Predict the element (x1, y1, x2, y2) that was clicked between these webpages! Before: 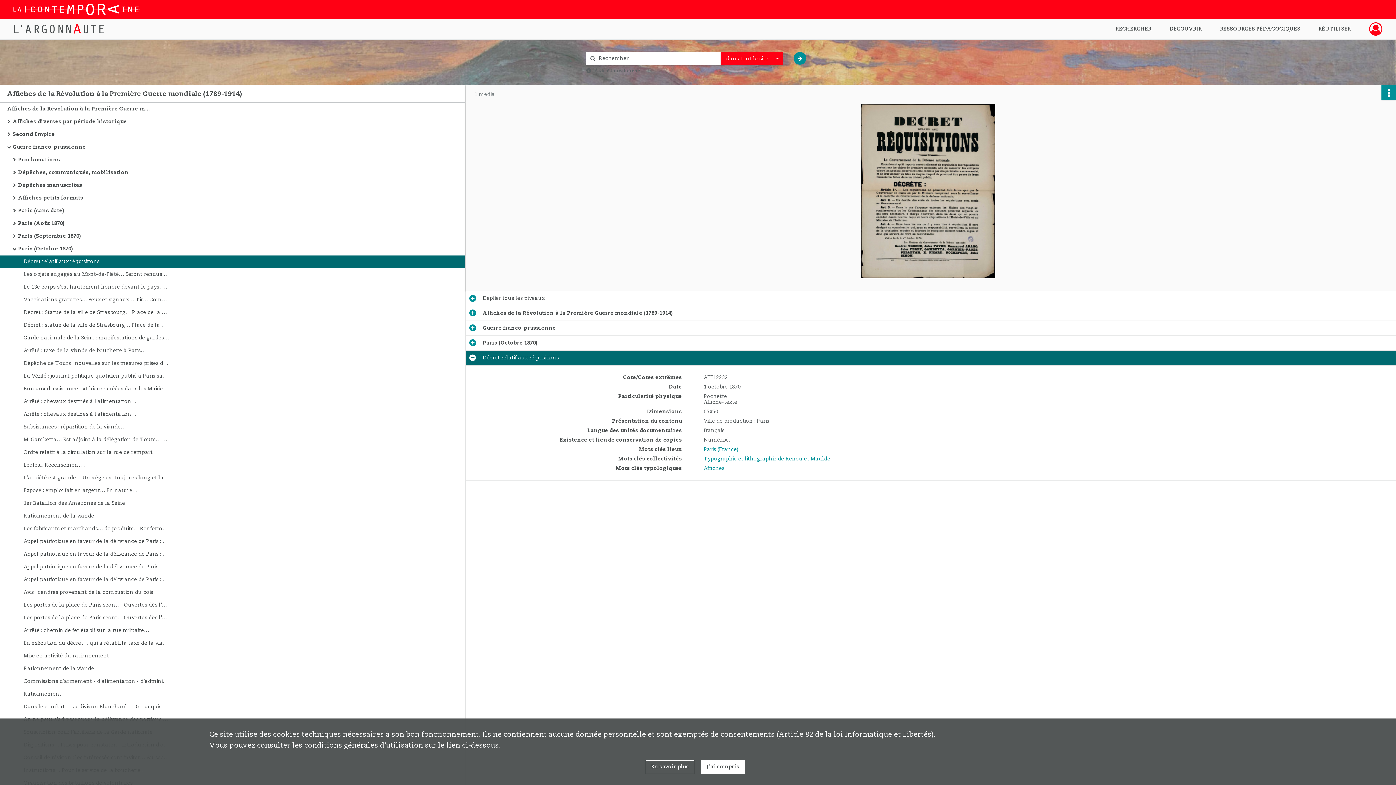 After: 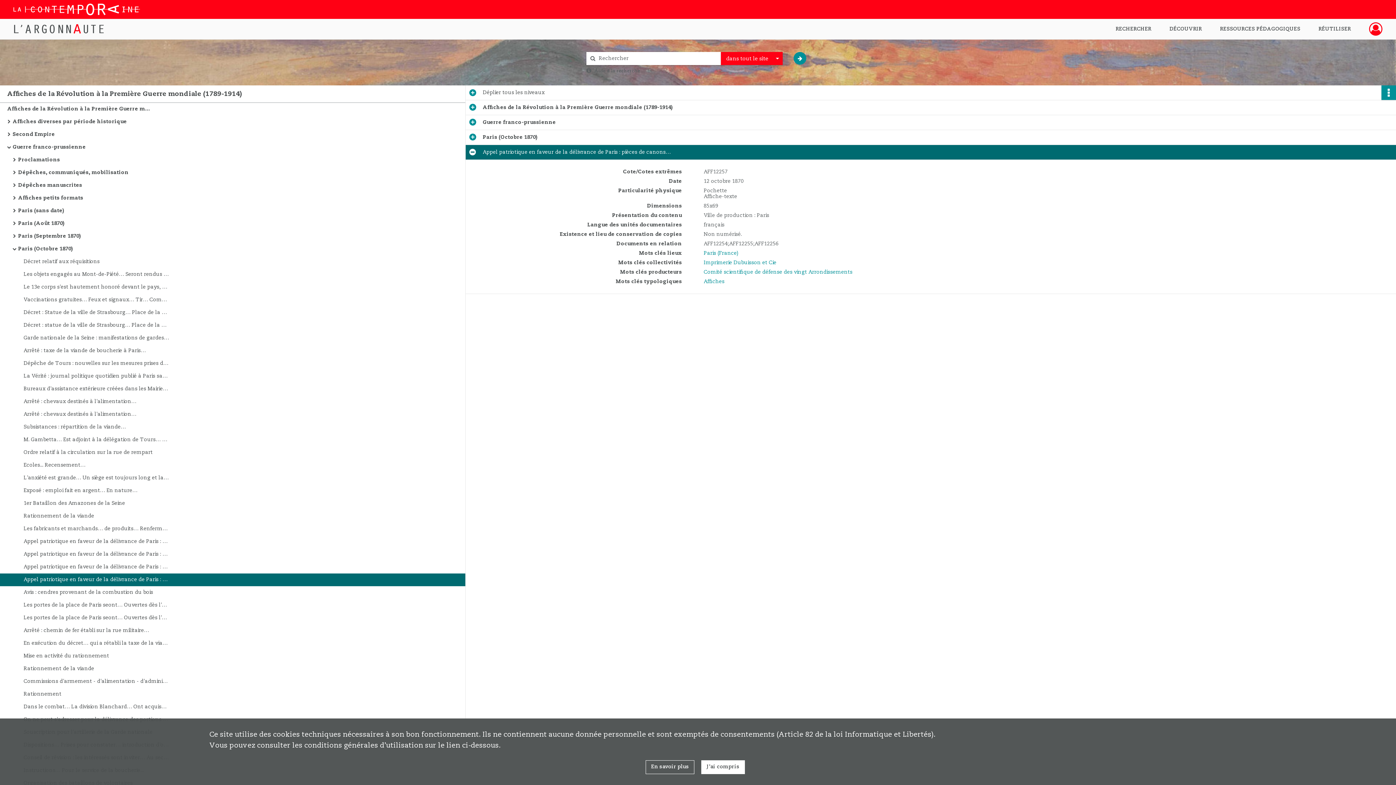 Action: label: Appel patriotique en faveur de la délivrance de Paris : pièces de canons… bbox: (23, 573, 169, 586)